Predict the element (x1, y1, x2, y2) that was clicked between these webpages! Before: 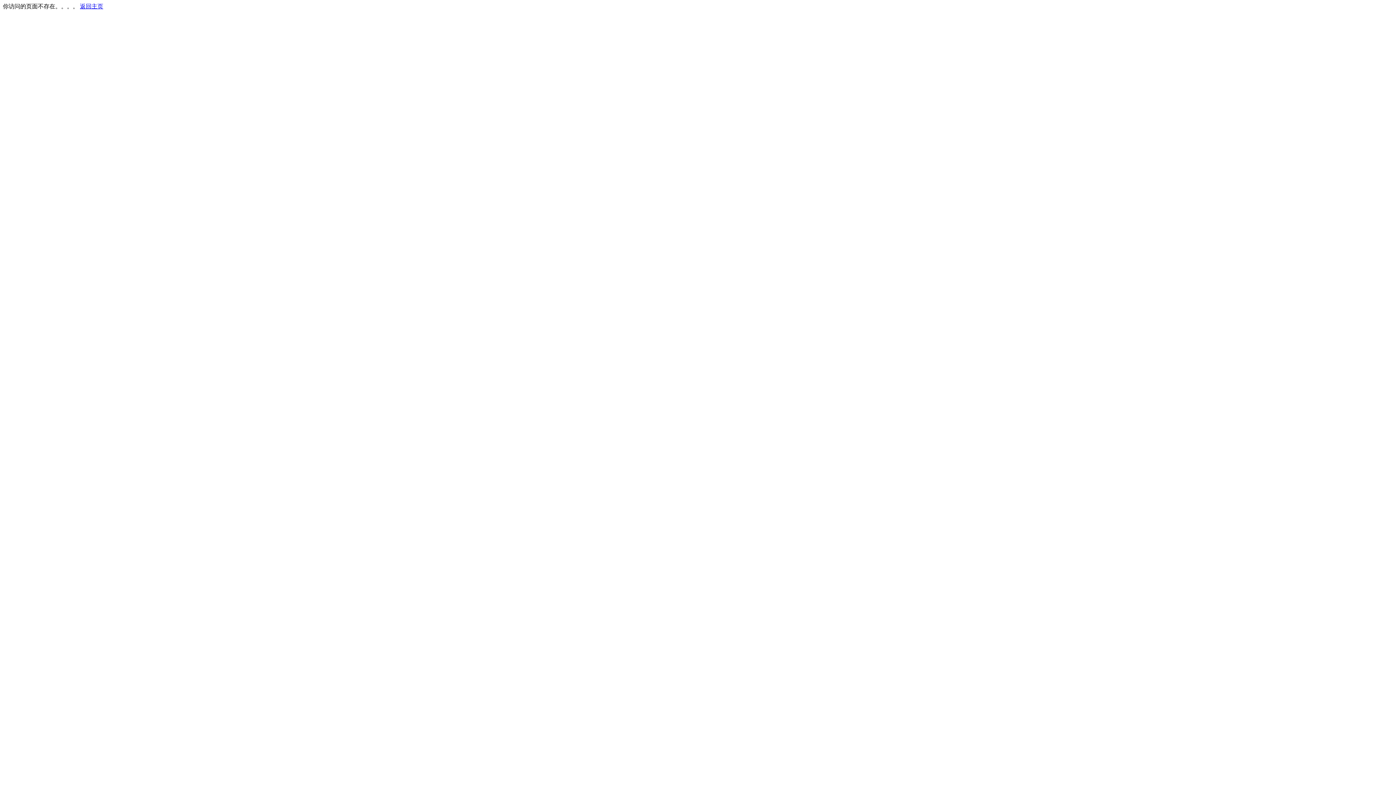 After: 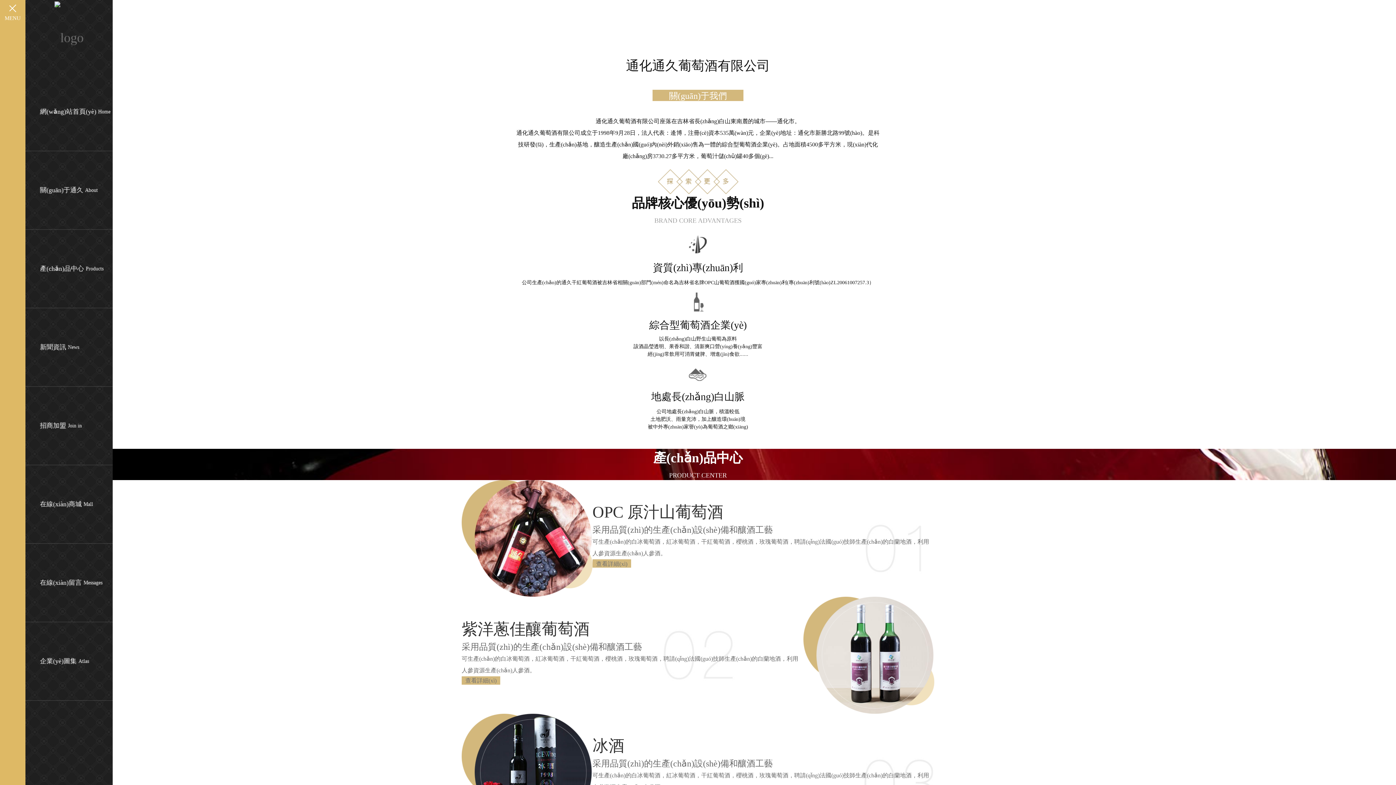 Action: bbox: (80, 3, 103, 9) label: 返回主页